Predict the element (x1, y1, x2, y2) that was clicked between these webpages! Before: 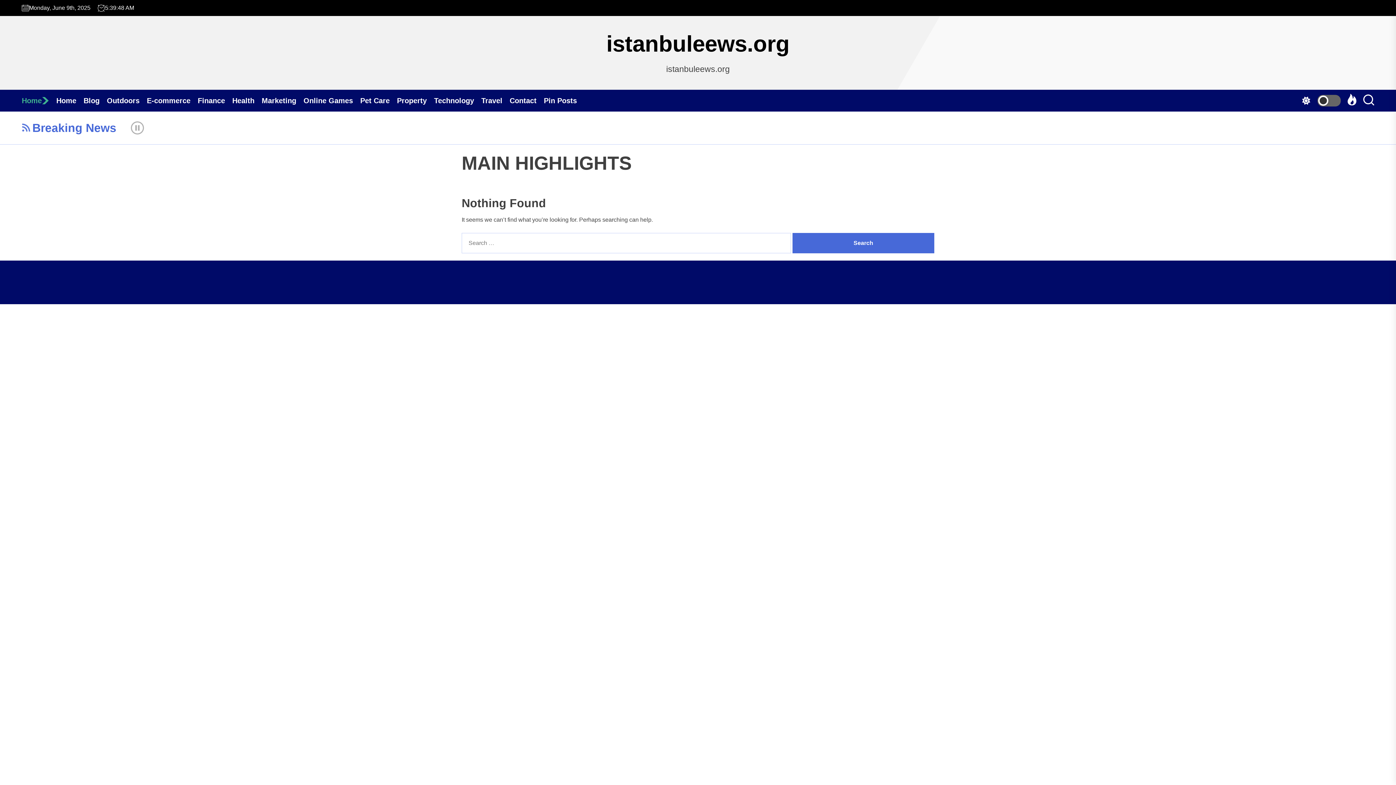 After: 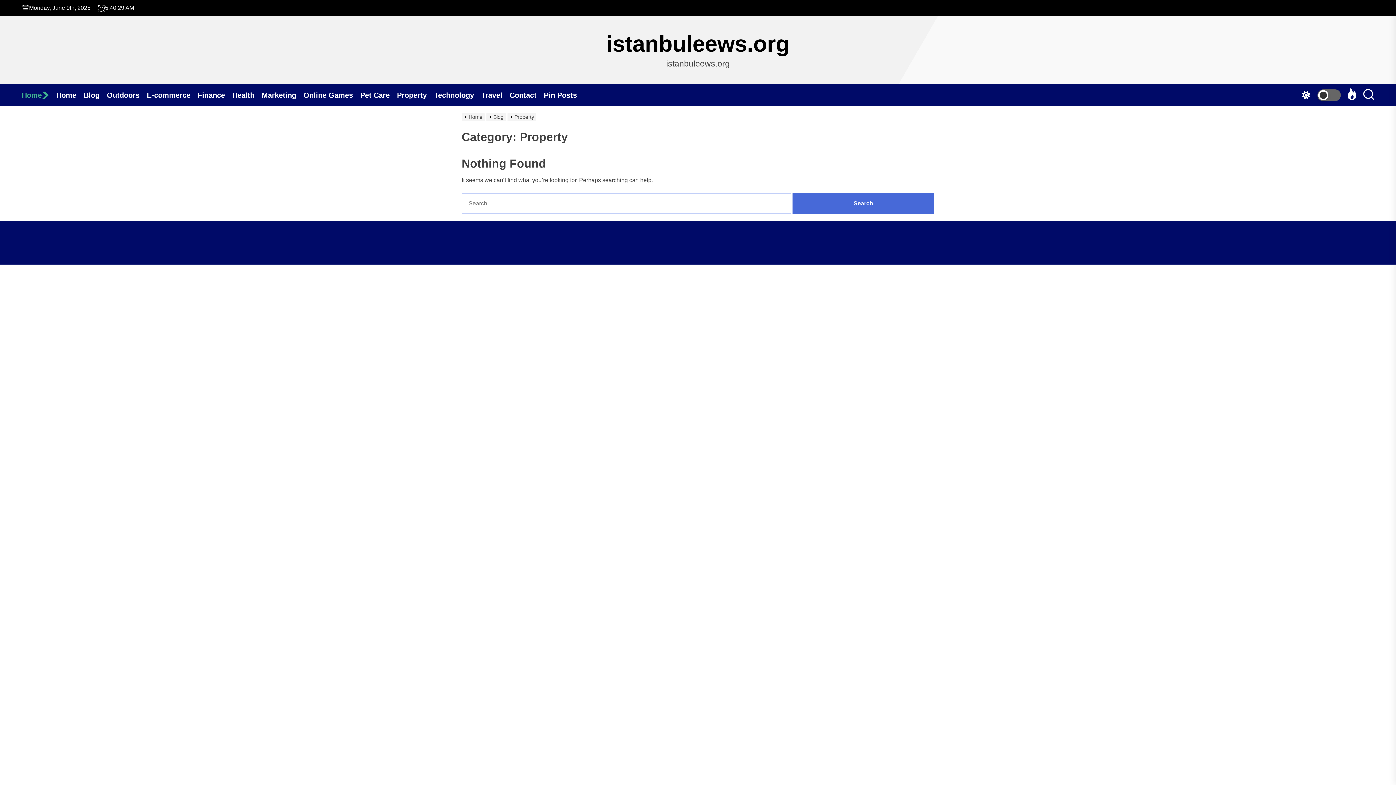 Action: label: Property bbox: (397, 89, 434, 111)